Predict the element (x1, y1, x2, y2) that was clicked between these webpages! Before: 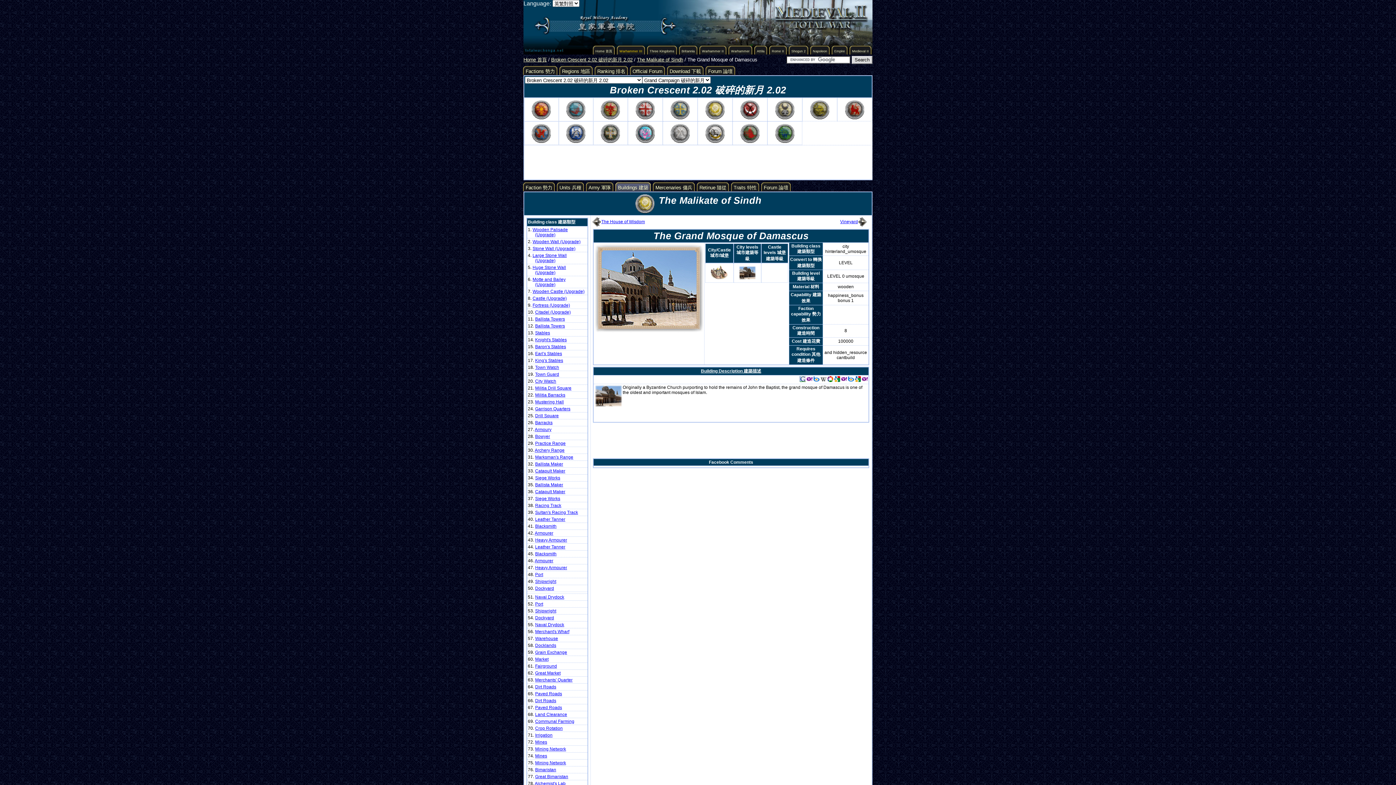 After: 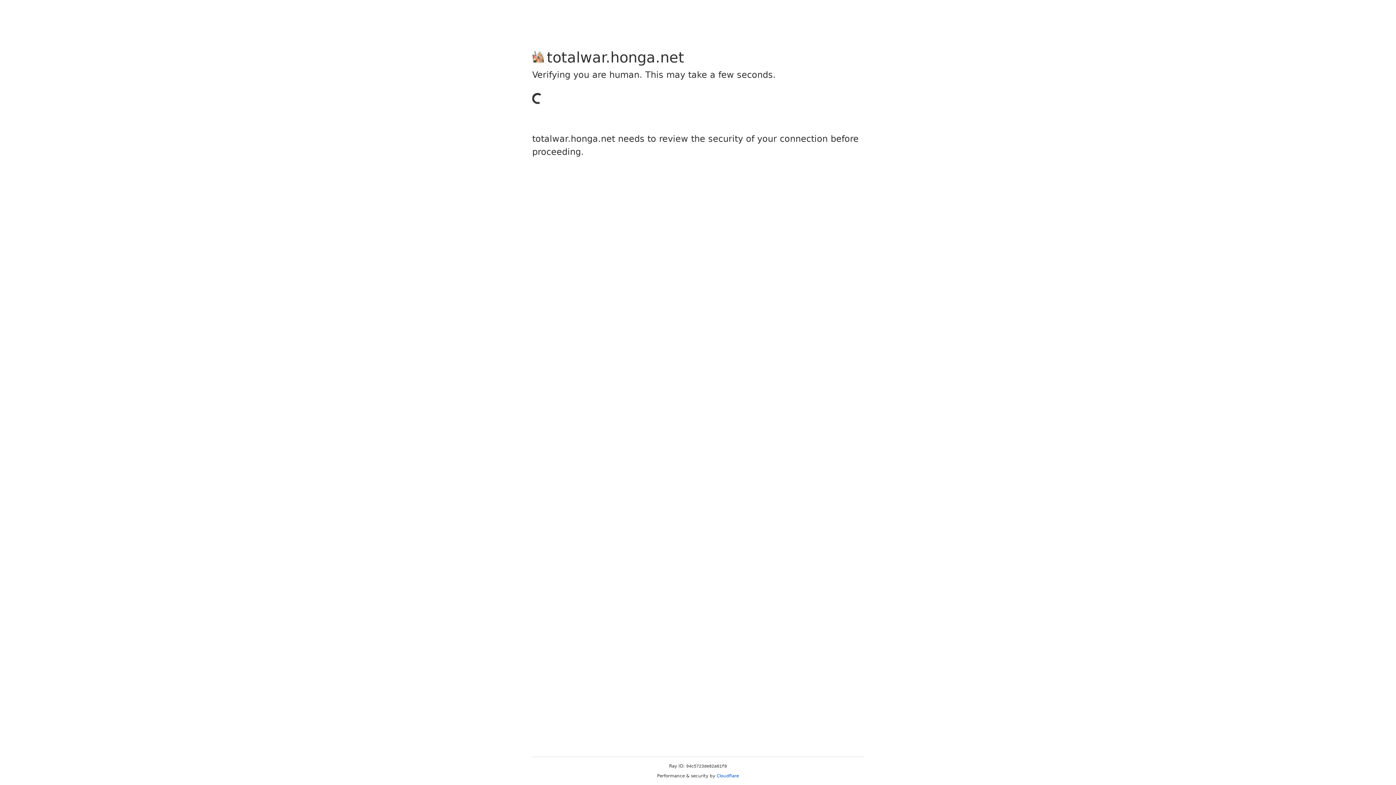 Action: label: Shipwright bbox: (535, 608, 556, 613)